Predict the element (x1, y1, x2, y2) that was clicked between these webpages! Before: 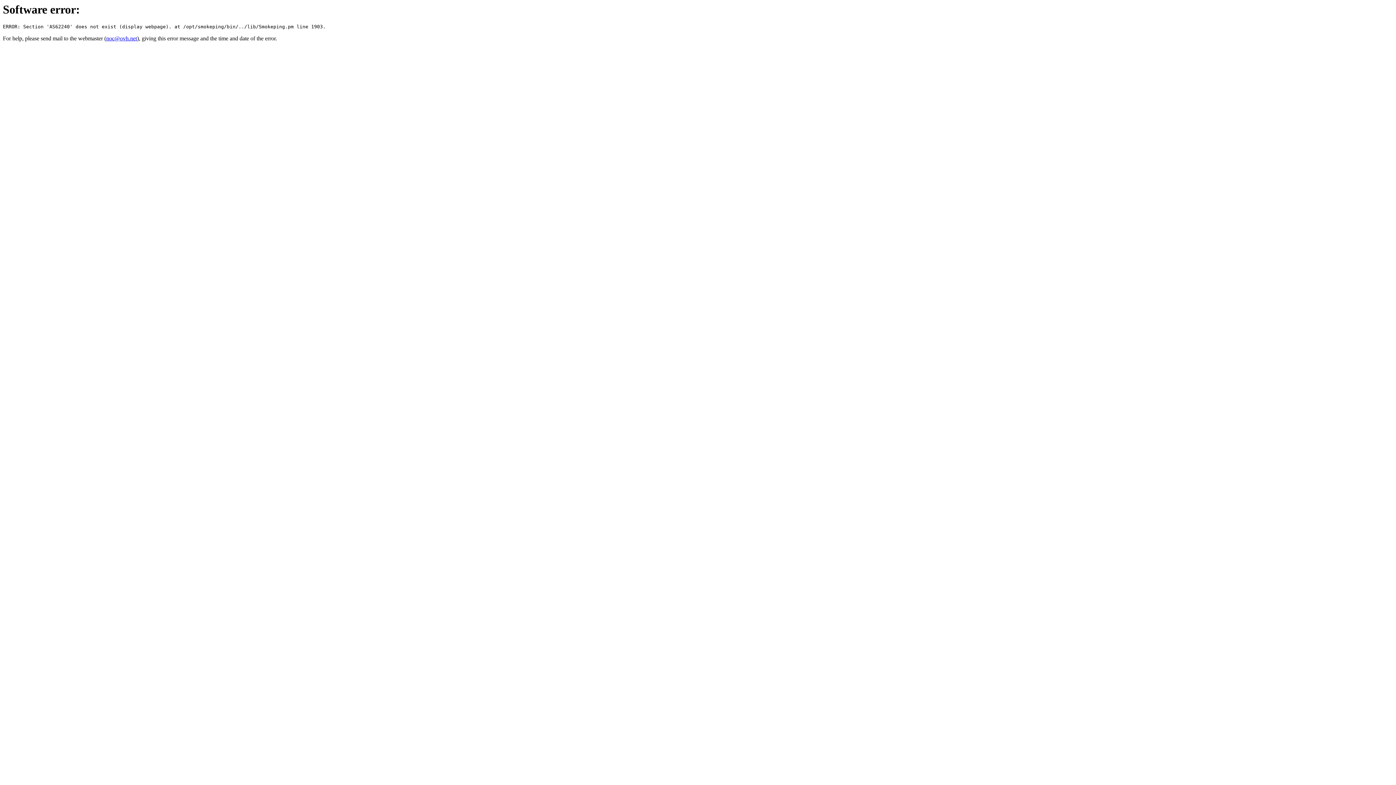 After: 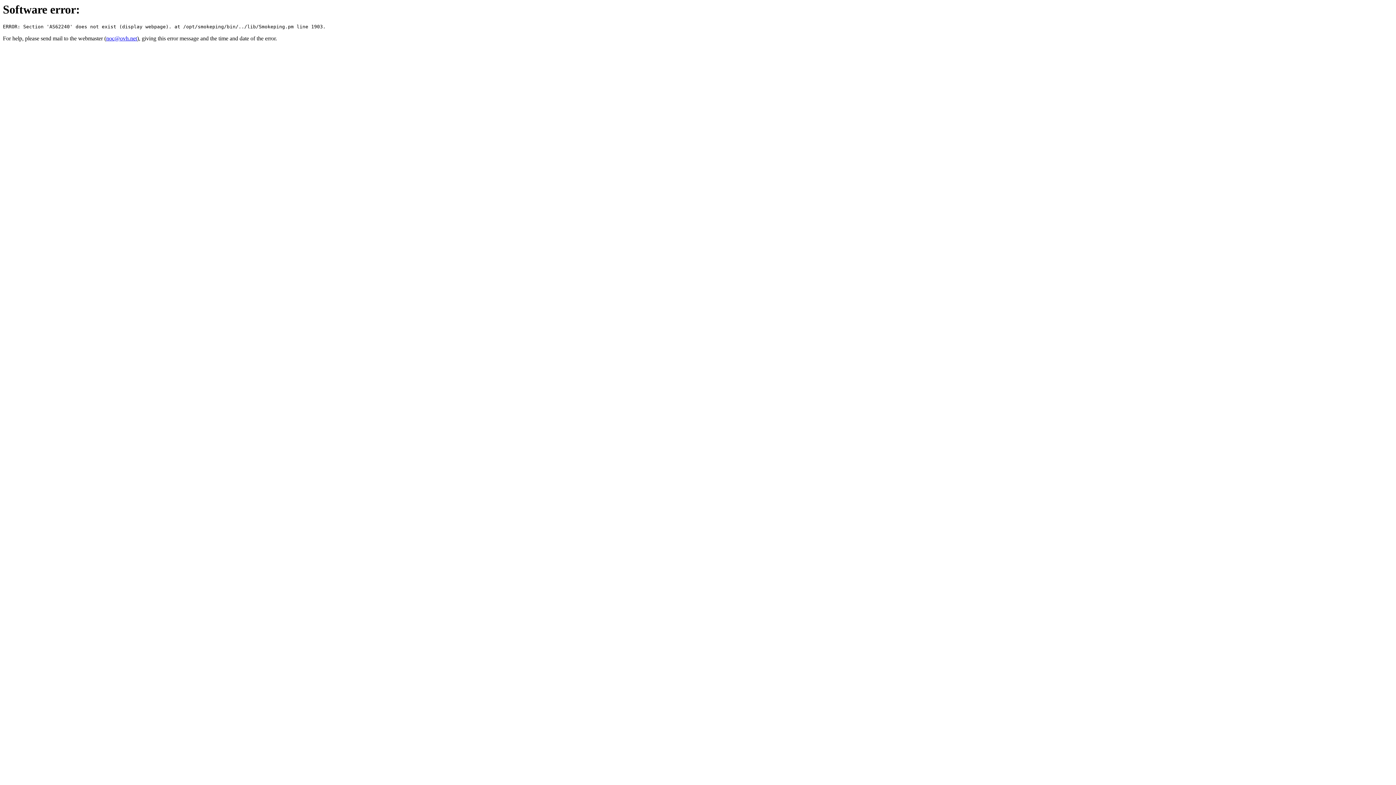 Action: bbox: (106, 35, 137, 41) label: noc@ovh.net